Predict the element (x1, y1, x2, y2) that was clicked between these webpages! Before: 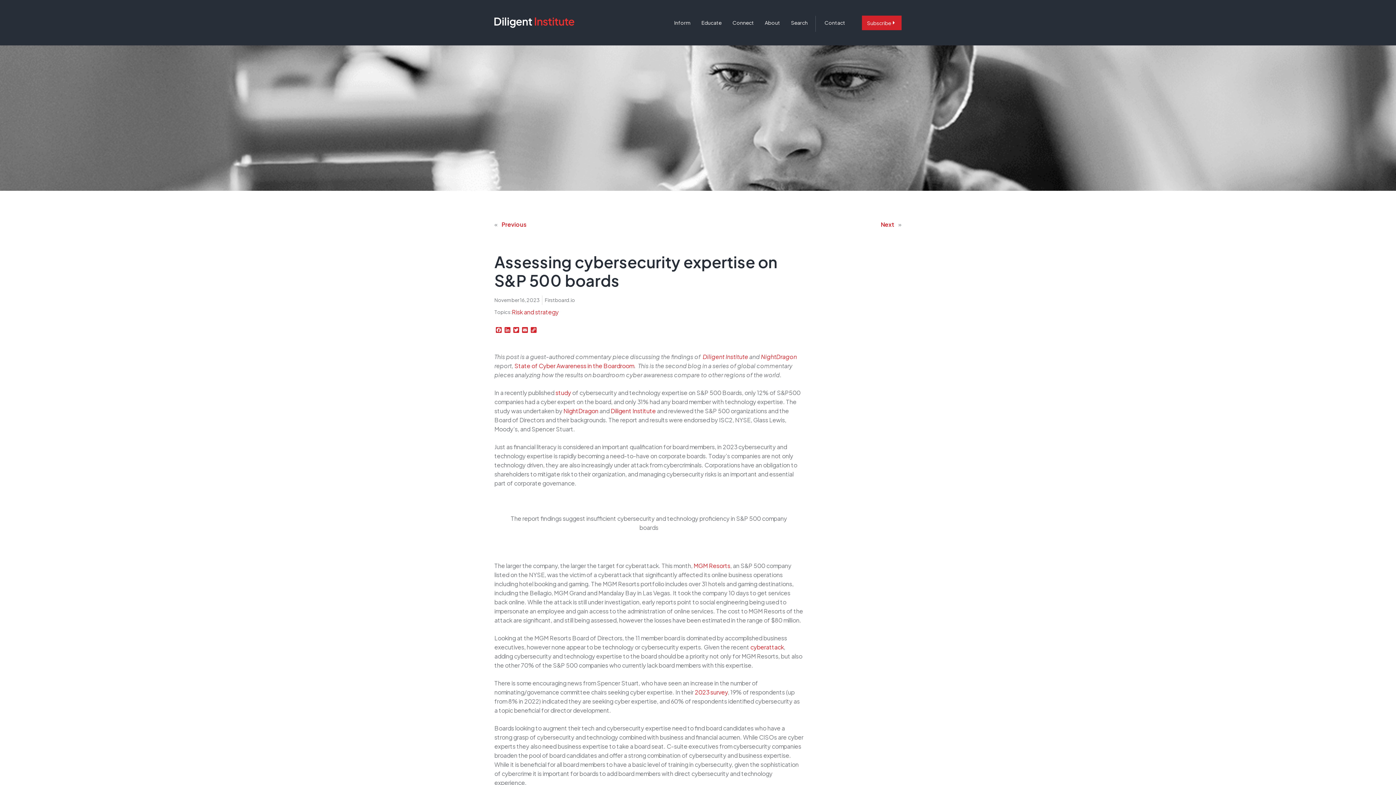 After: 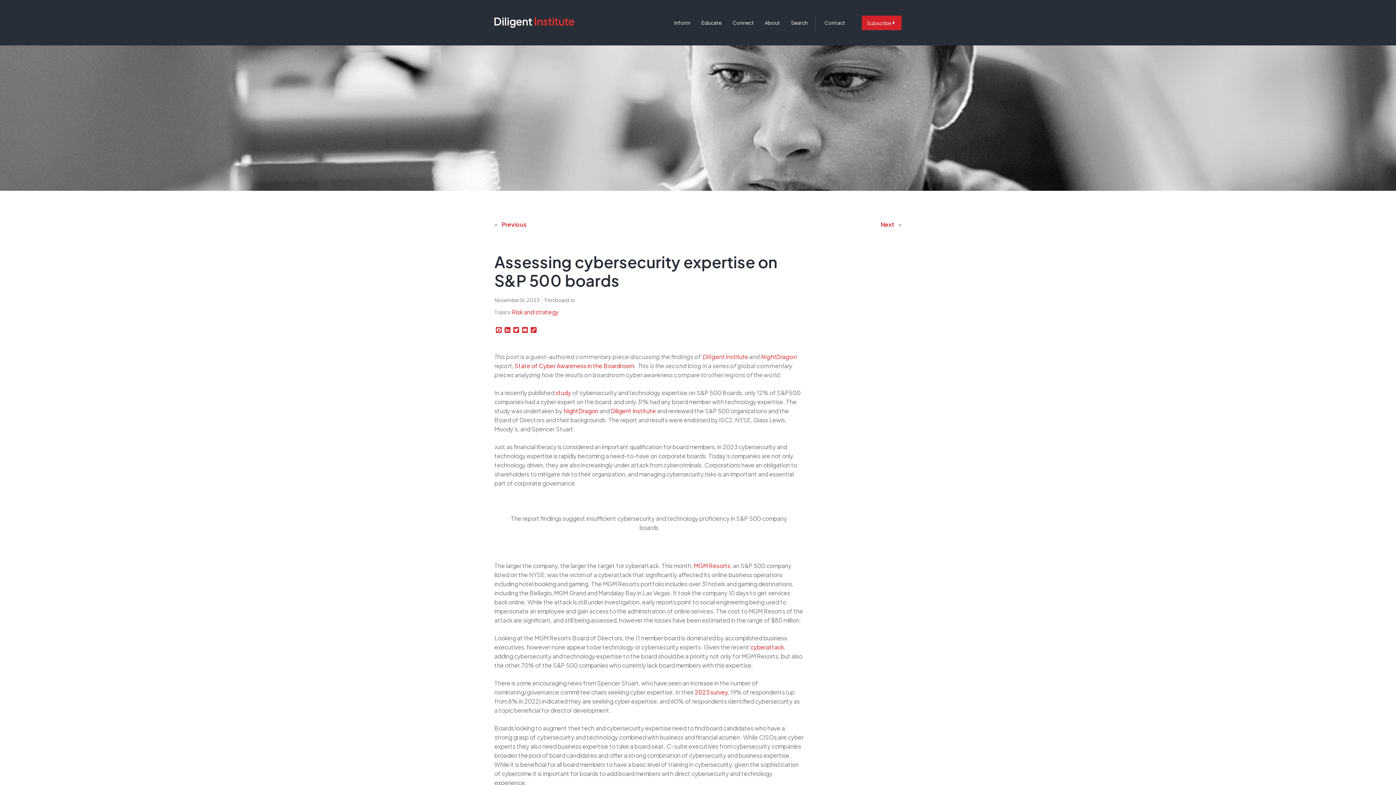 Action: bbox: (636, 362, 637, 369) label:  